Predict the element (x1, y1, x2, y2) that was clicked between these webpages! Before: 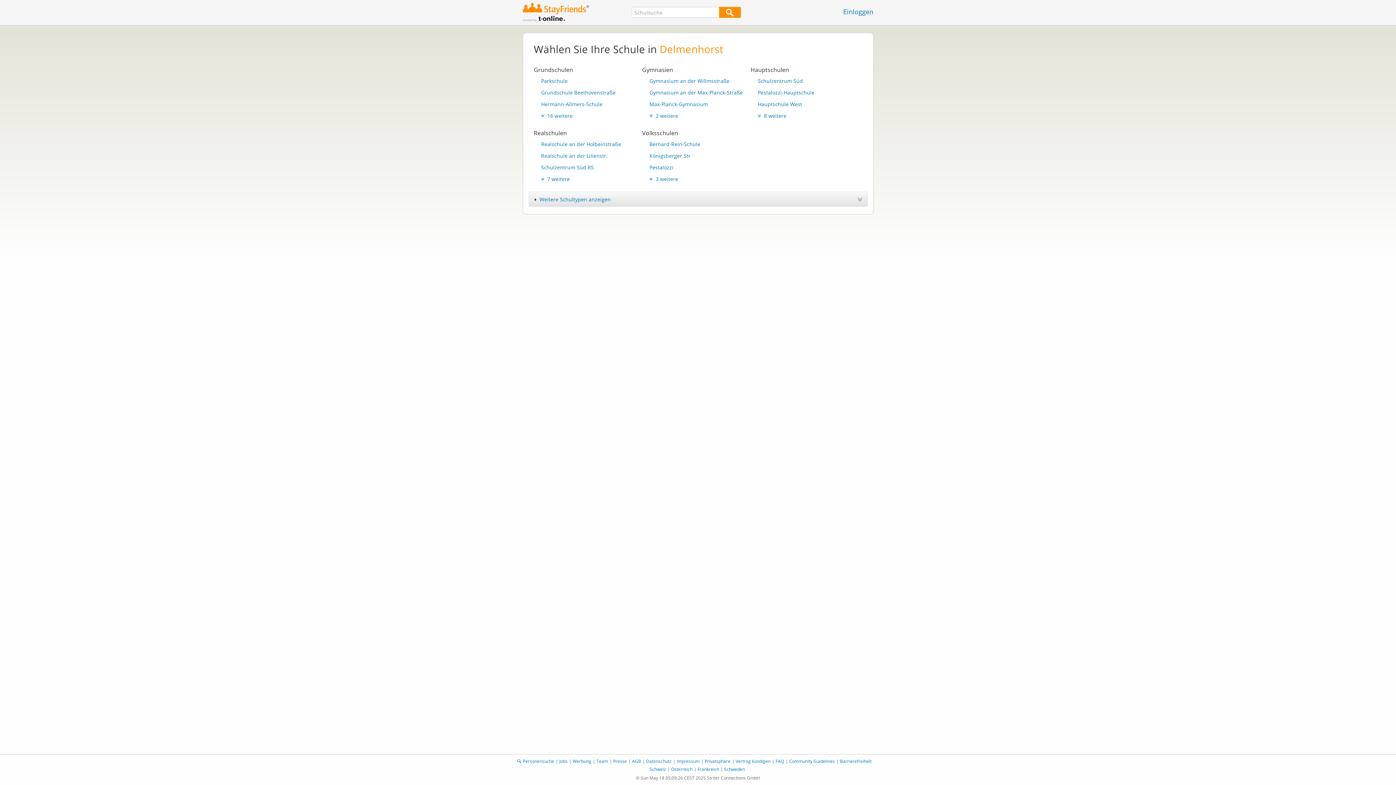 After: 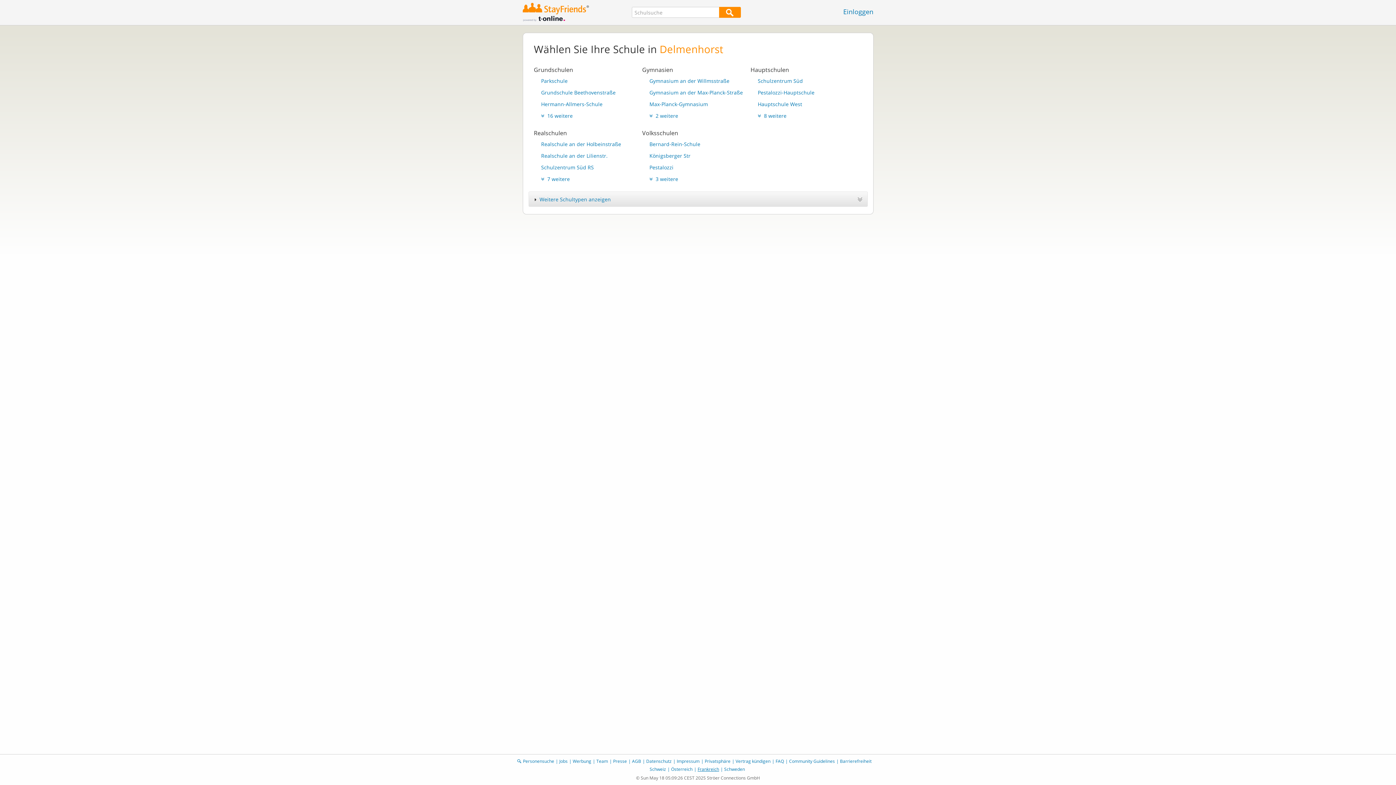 Action: label: Frankreich bbox: (697, 766, 719, 772)